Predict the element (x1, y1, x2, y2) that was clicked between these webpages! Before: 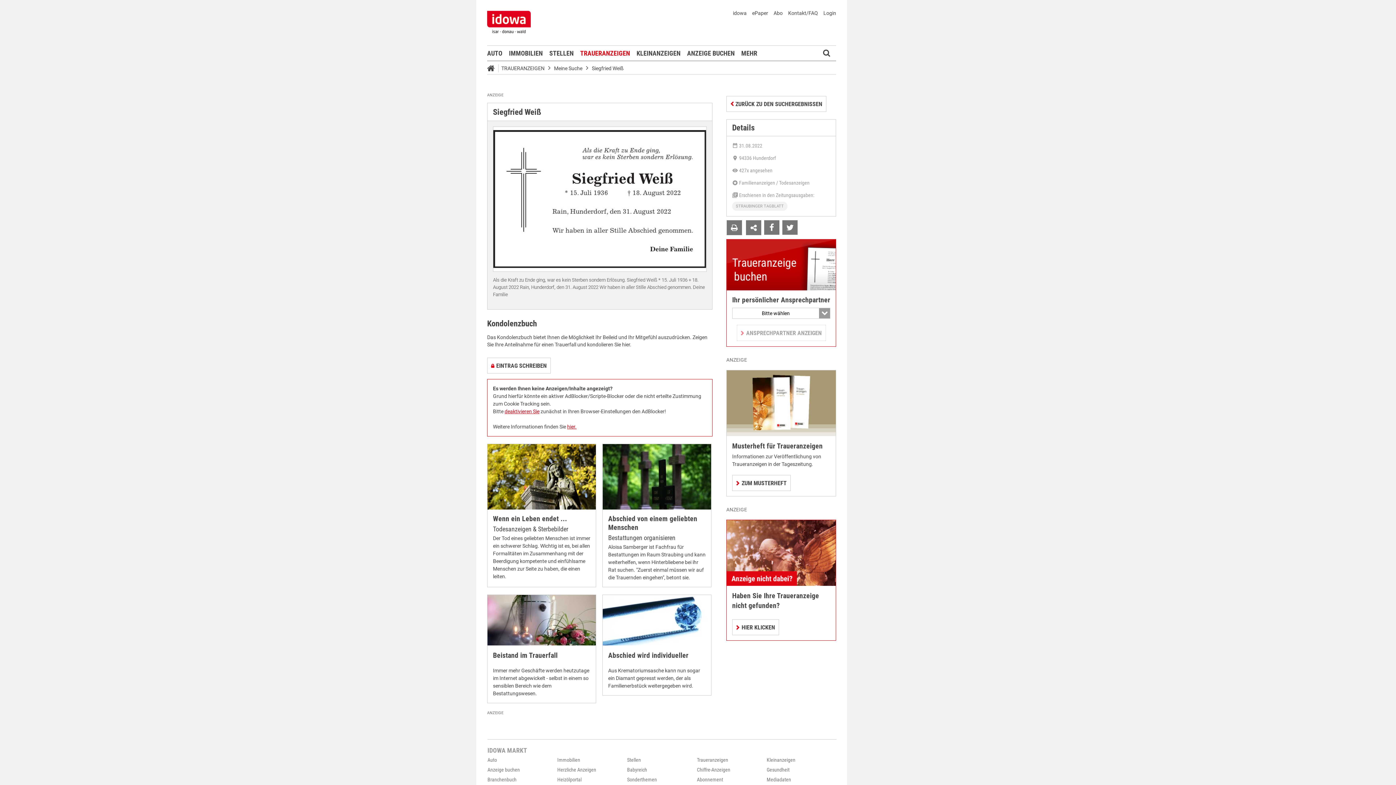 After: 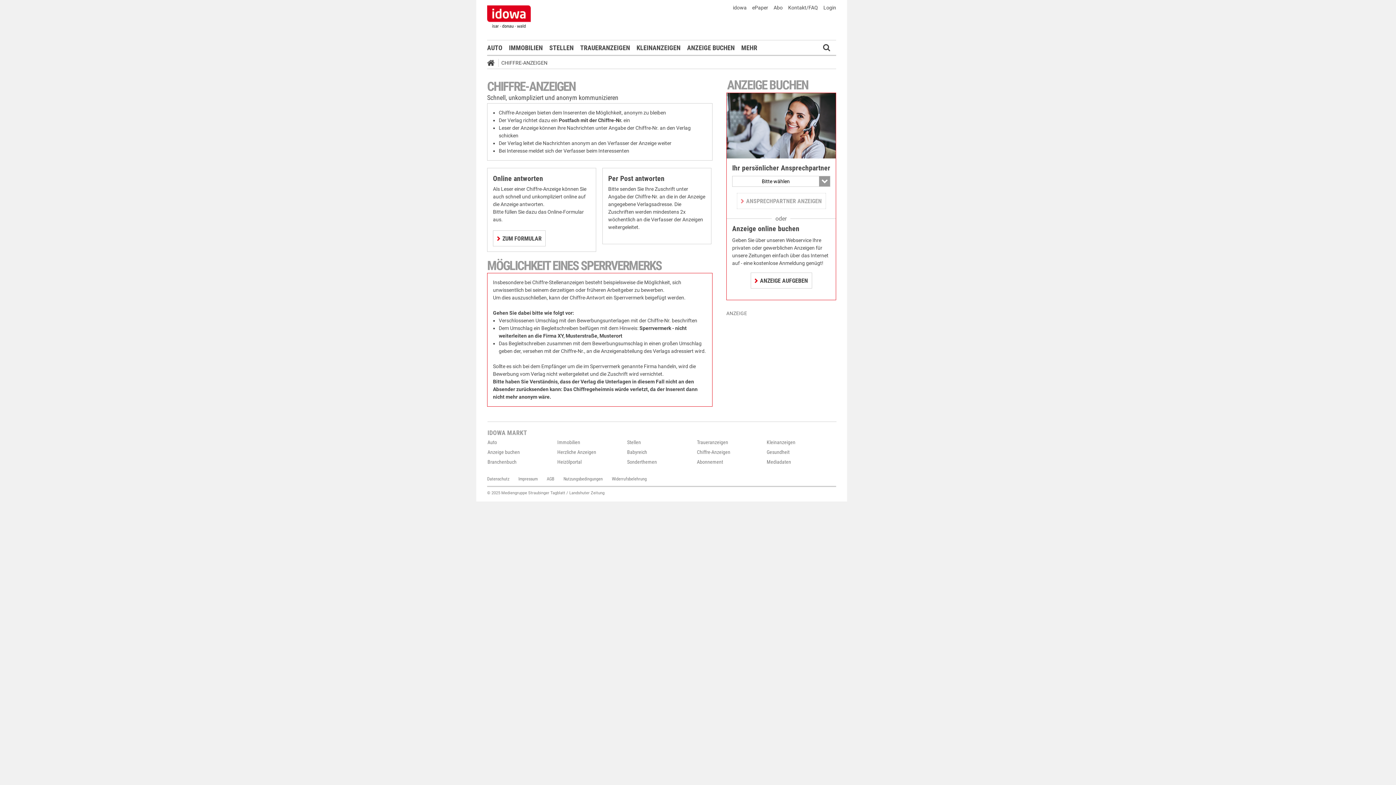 Action: label: Chiffre-Anzeigen bbox: (697, 767, 730, 773)